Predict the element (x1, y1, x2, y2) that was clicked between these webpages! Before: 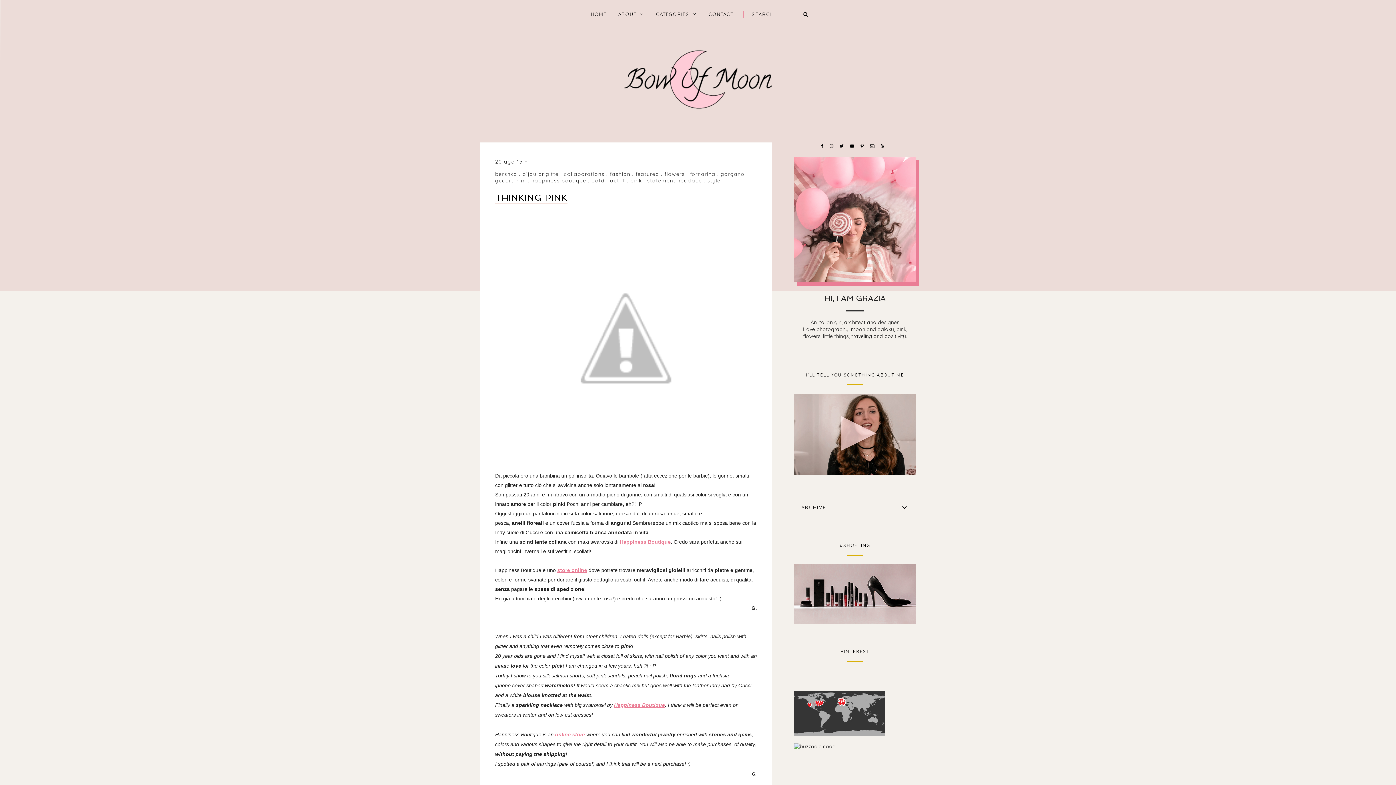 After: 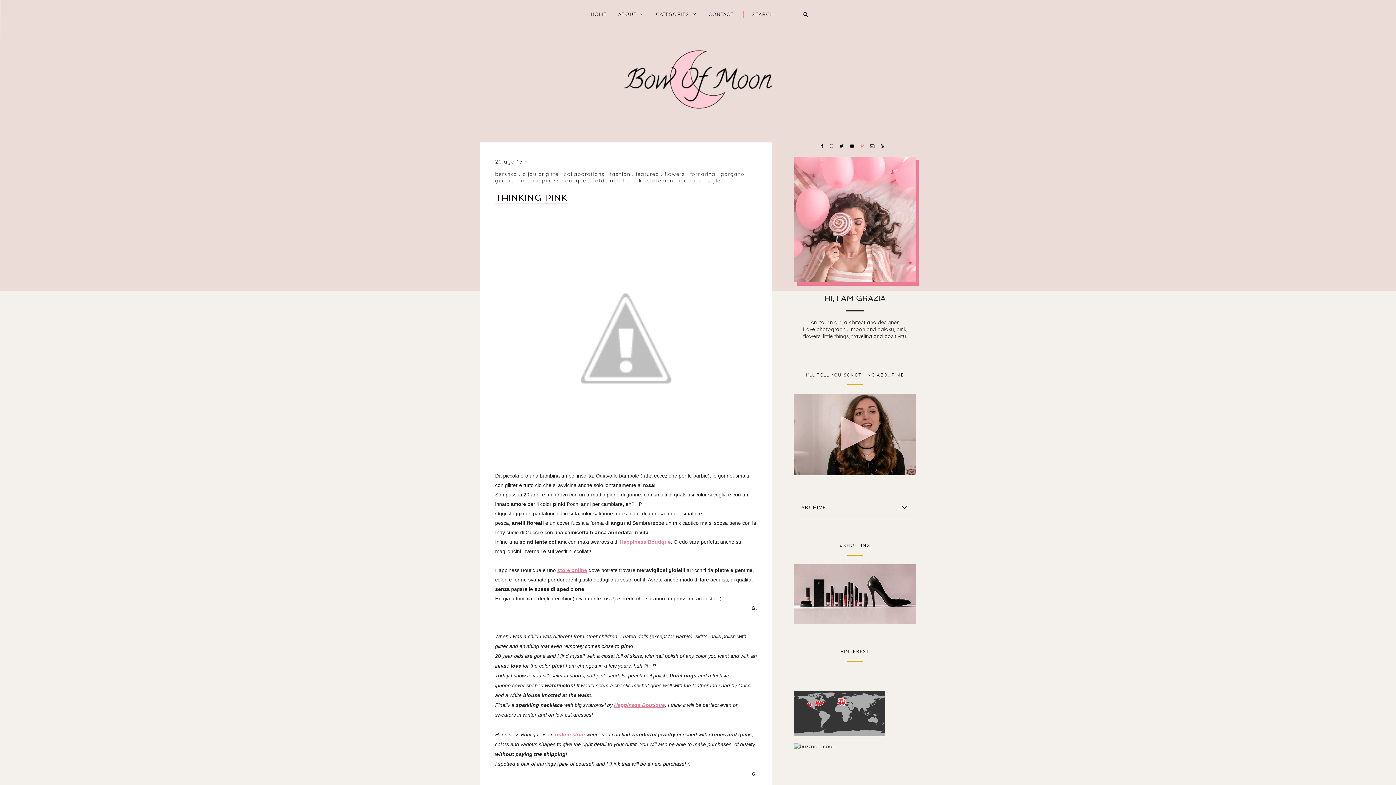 Action: bbox: (860, 144, 865, 148) label:  